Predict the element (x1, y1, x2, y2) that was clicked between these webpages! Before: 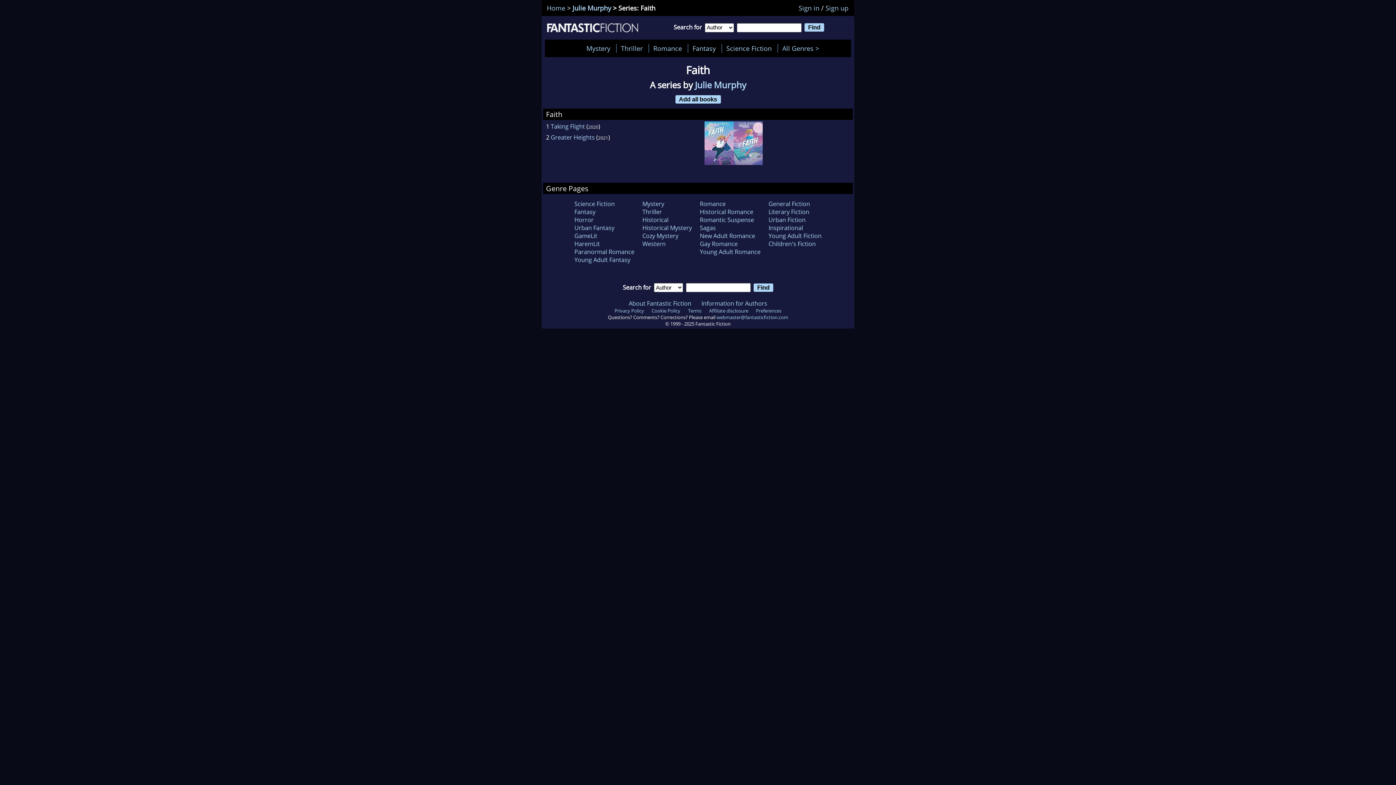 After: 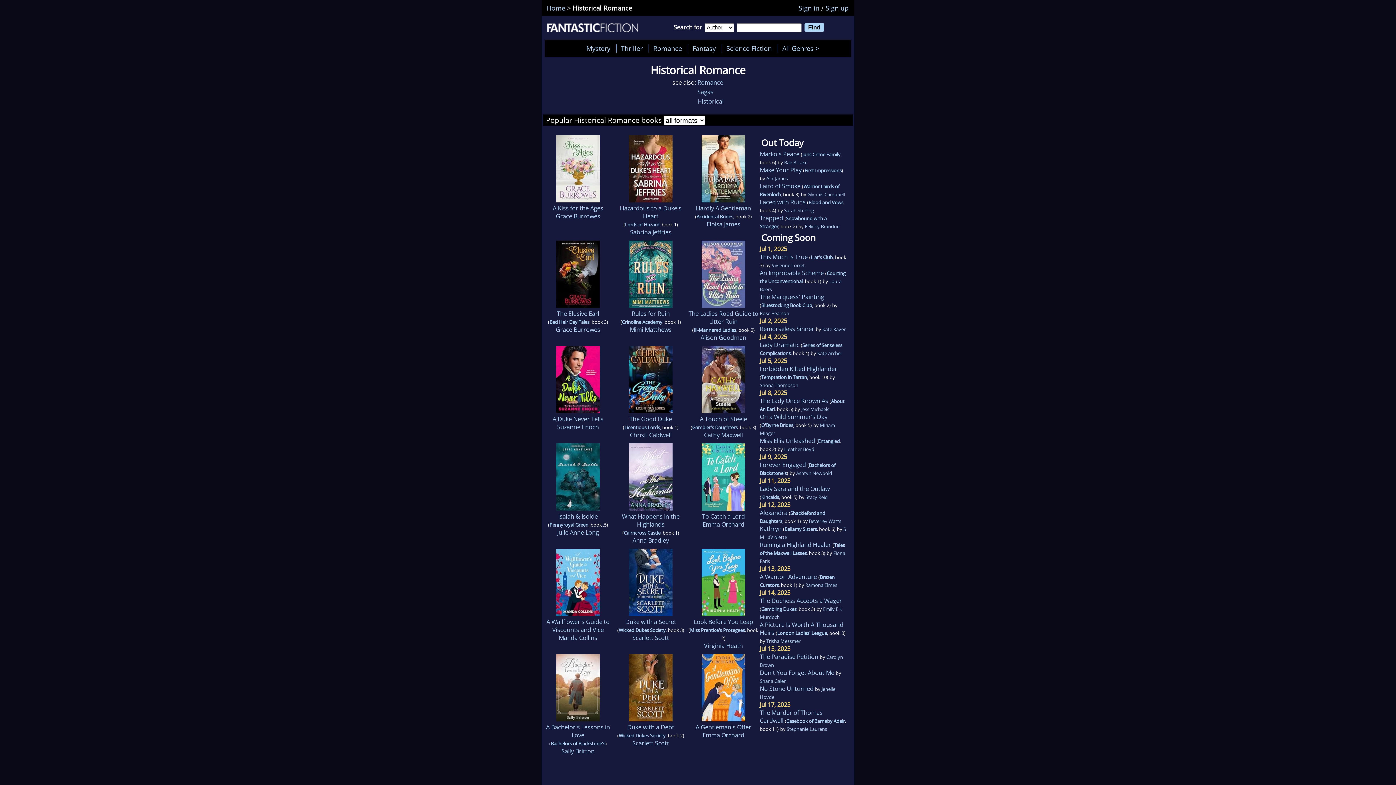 Action: bbox: (700, 207, 753, 215) label: Historical Romance